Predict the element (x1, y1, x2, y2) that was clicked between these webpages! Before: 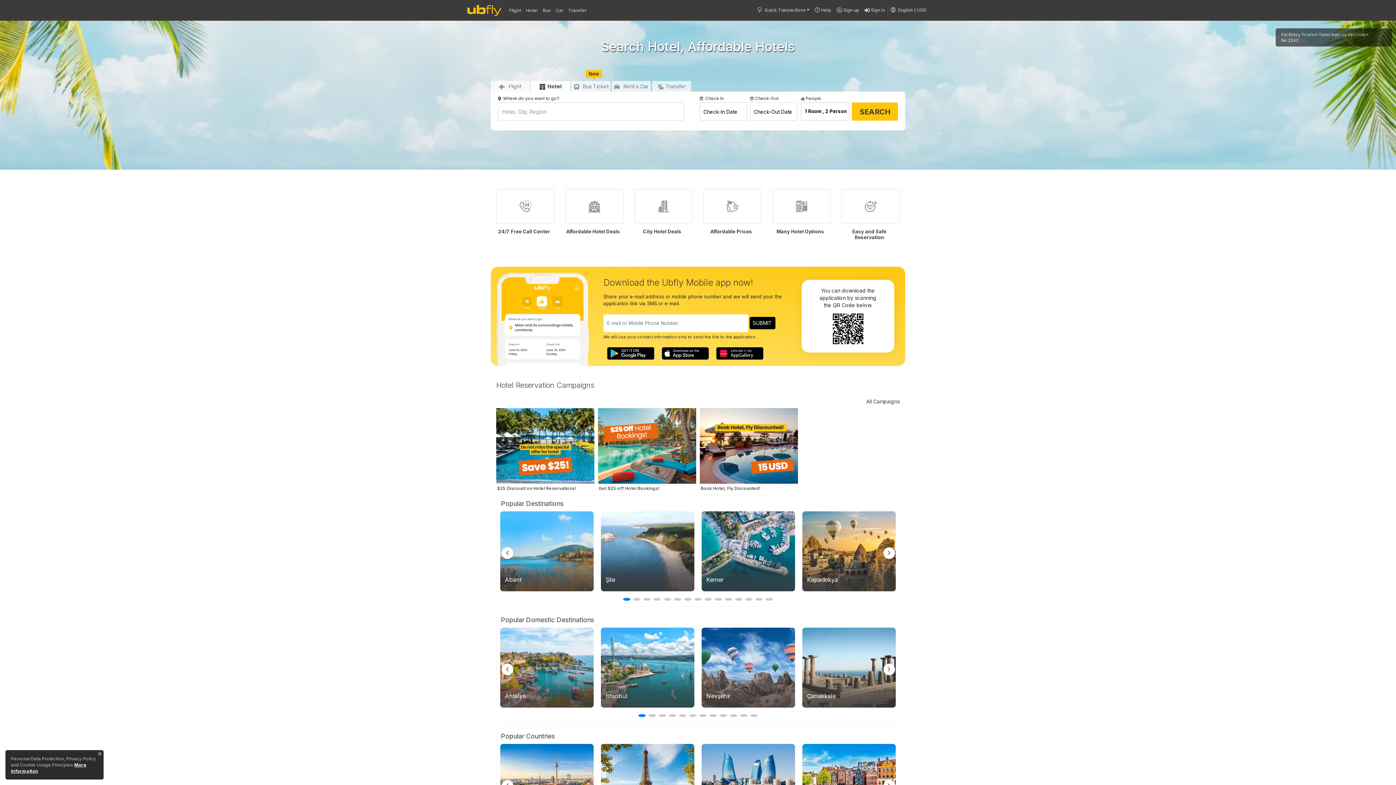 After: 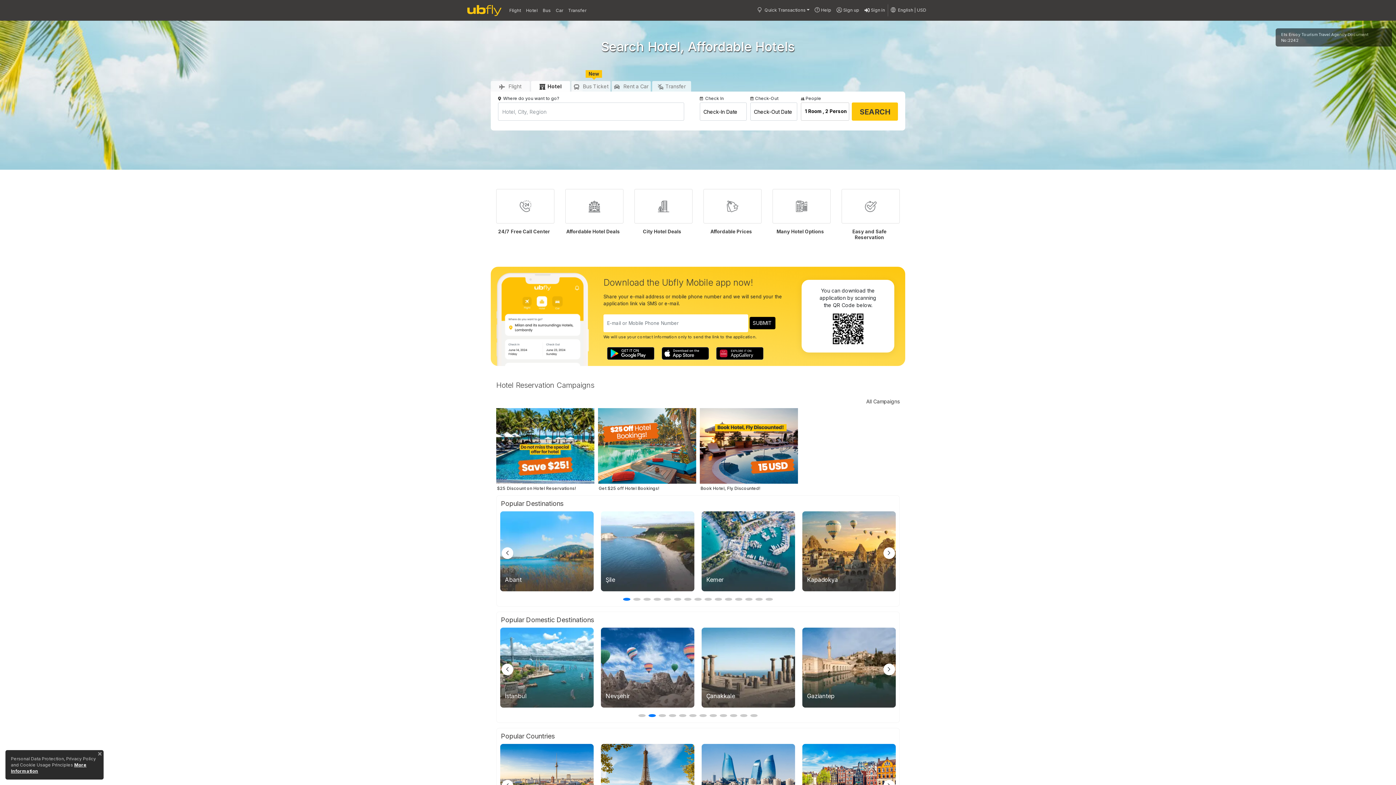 Action: bbox: (648, 714, 656, 717) label: Go to slide 2